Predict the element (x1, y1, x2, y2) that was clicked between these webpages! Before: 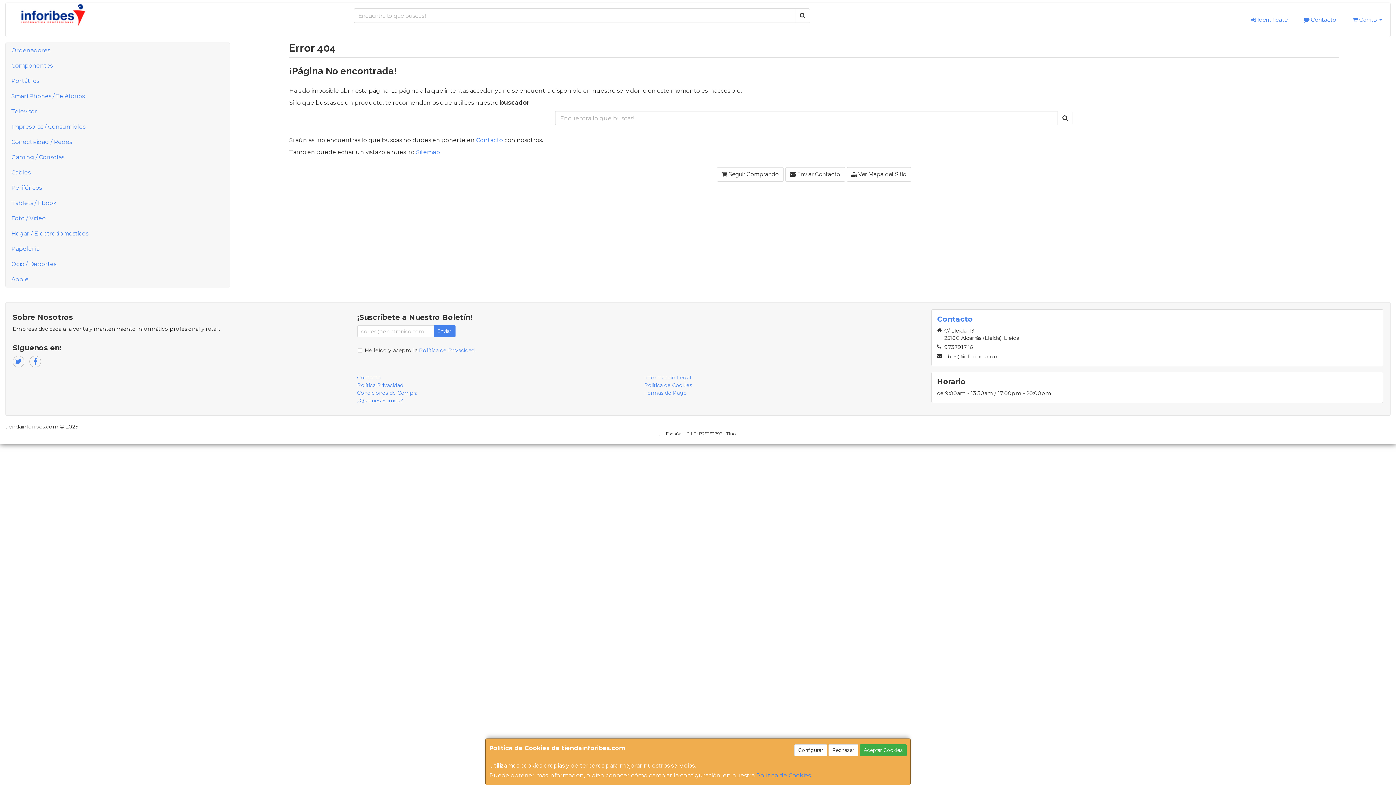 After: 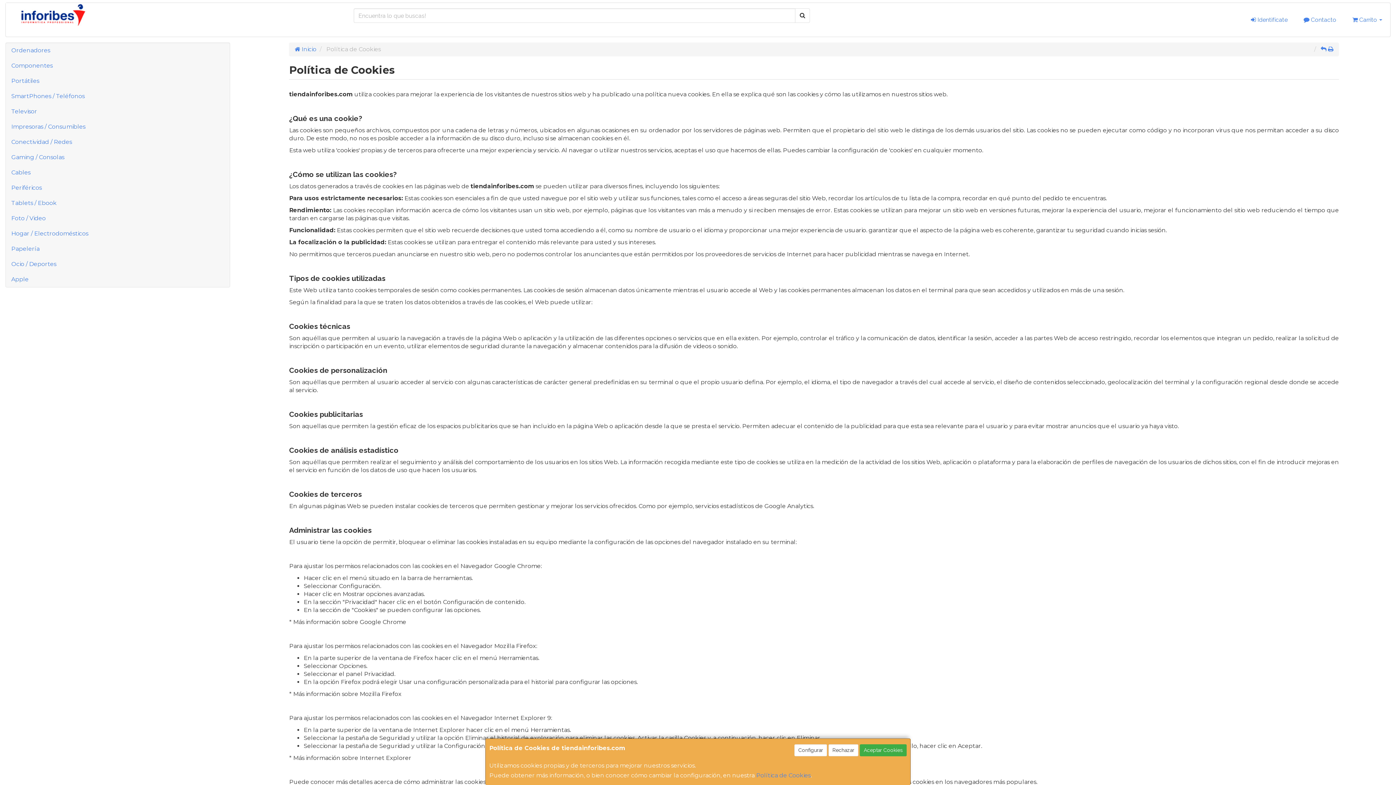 Action: label: Política de Cookies bbox: (644, 382, 692, 388)